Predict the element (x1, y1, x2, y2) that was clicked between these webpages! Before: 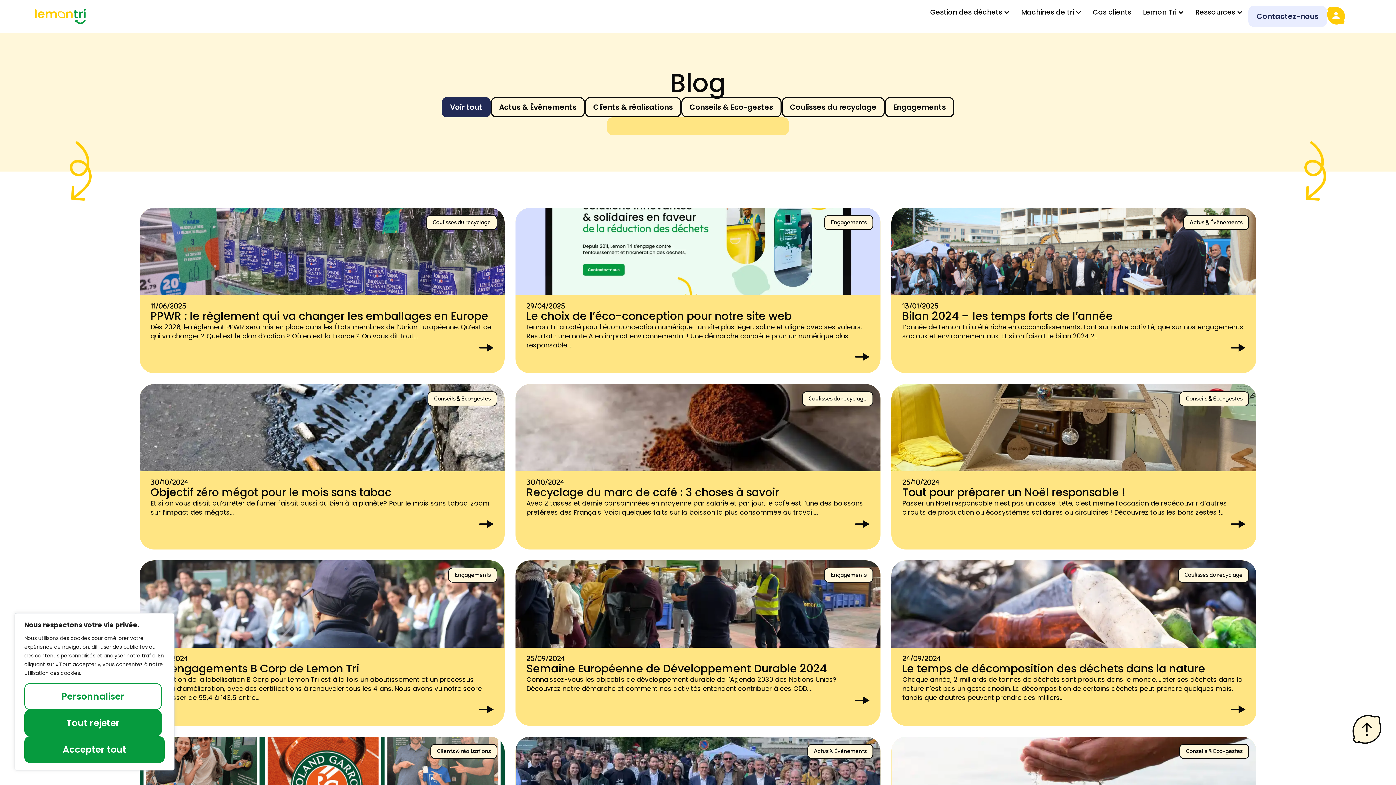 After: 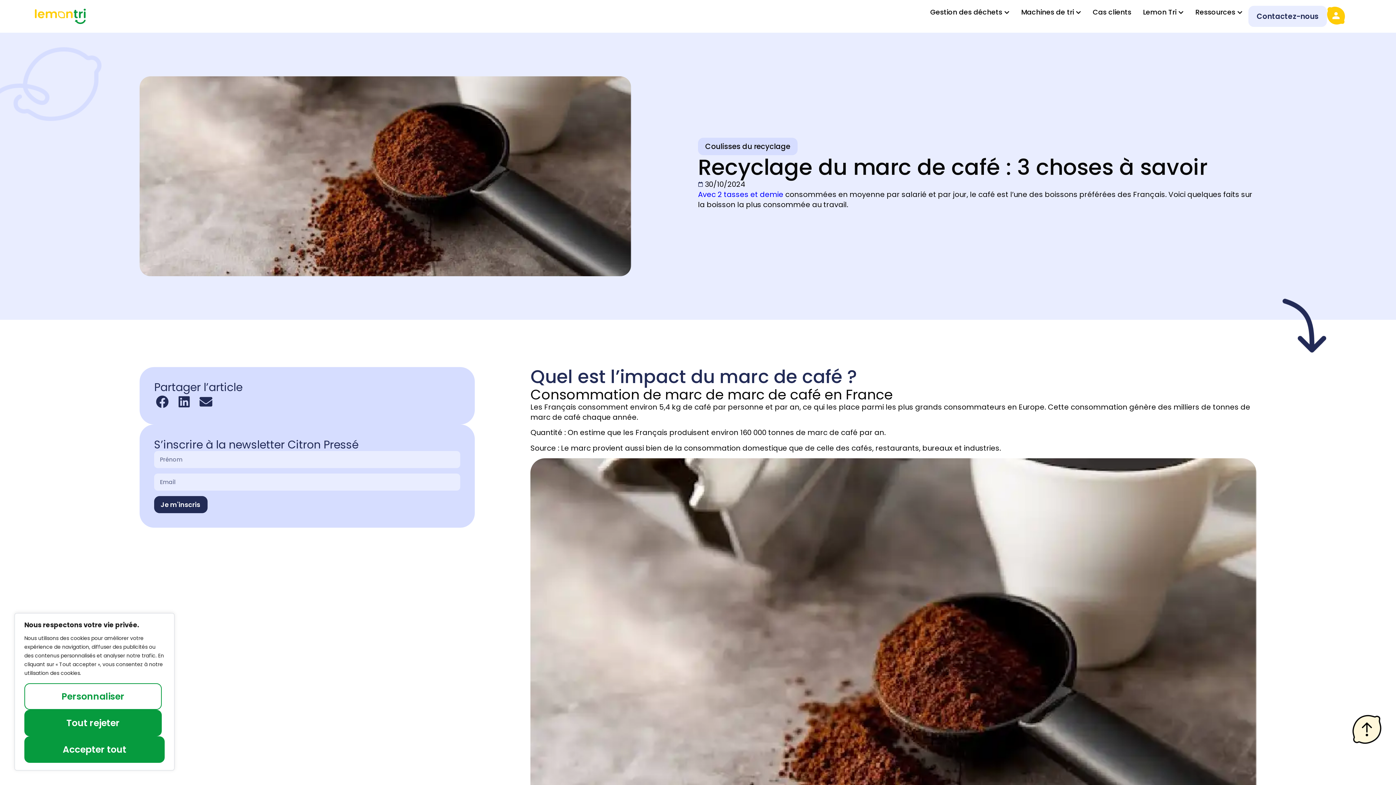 Action: label: Recyclage du marc de café : 3 choses à savoir bbox: (526, 485, 779, 500)